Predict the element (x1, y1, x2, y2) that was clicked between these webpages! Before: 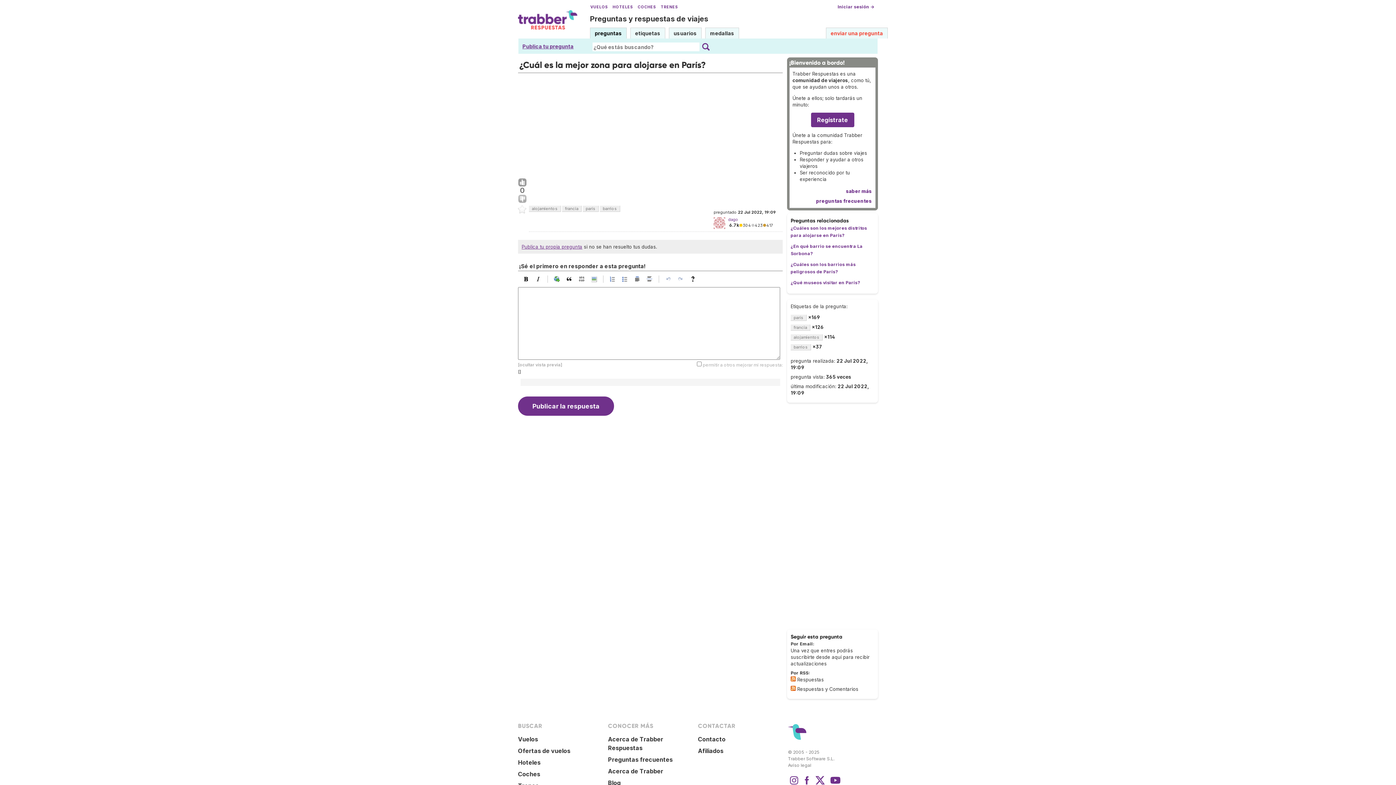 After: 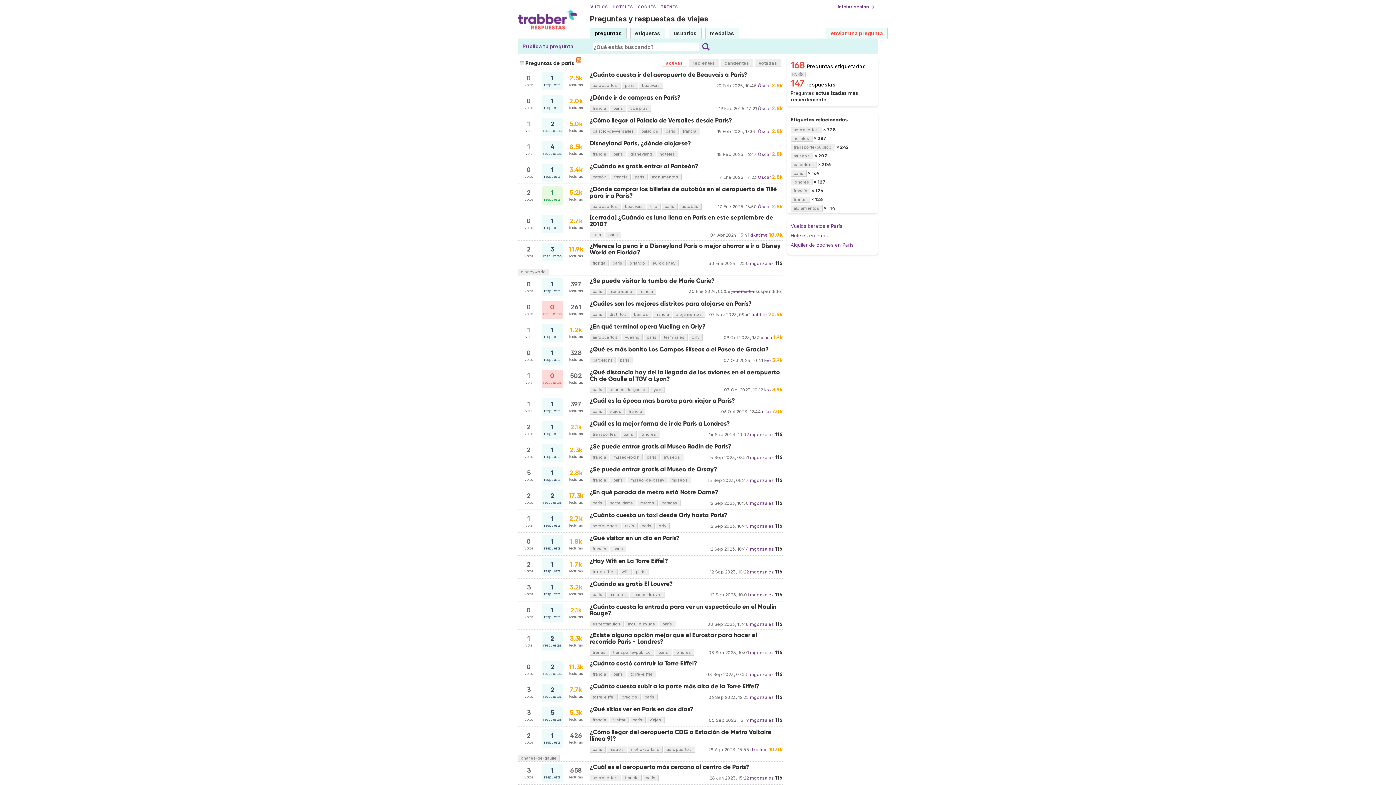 Action: label: parís bbox: (790, 314, 806, 321)